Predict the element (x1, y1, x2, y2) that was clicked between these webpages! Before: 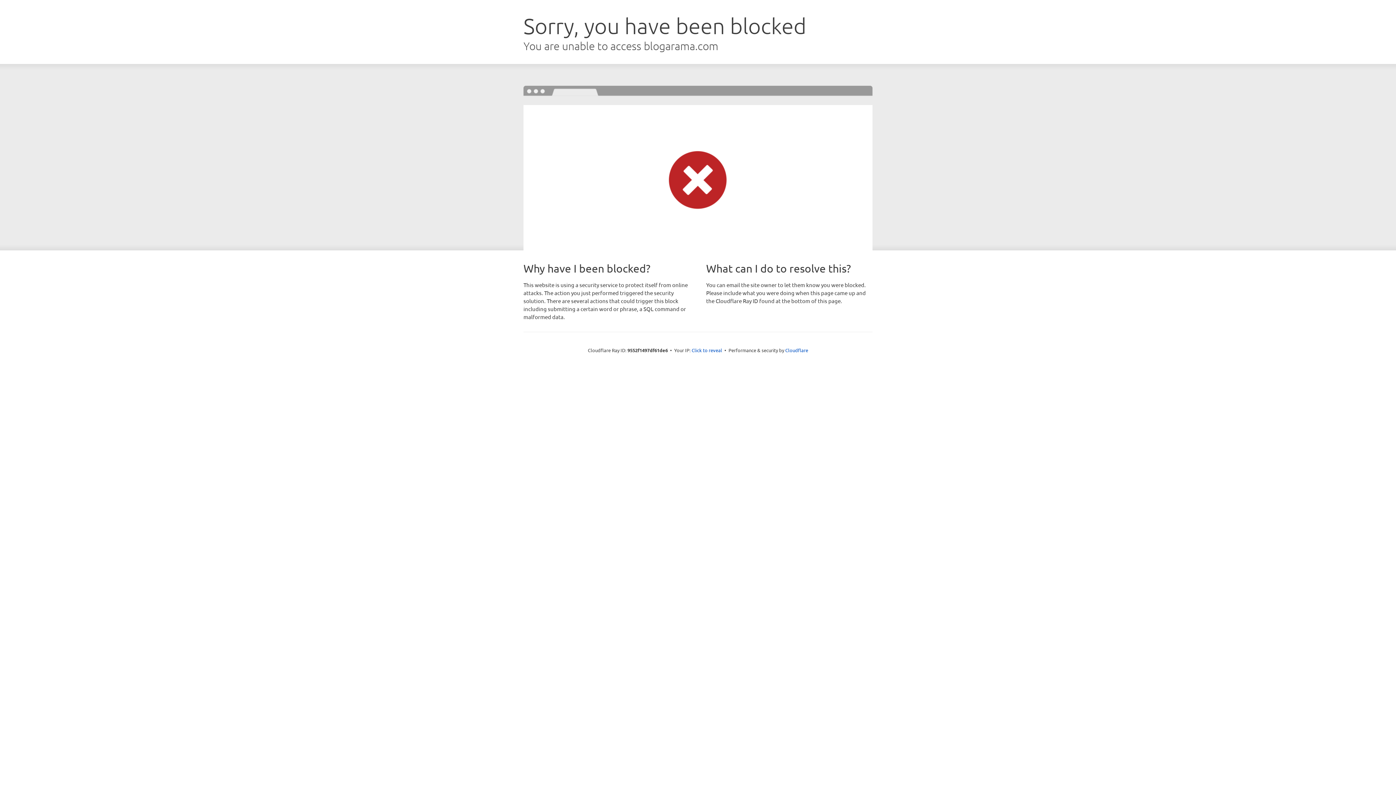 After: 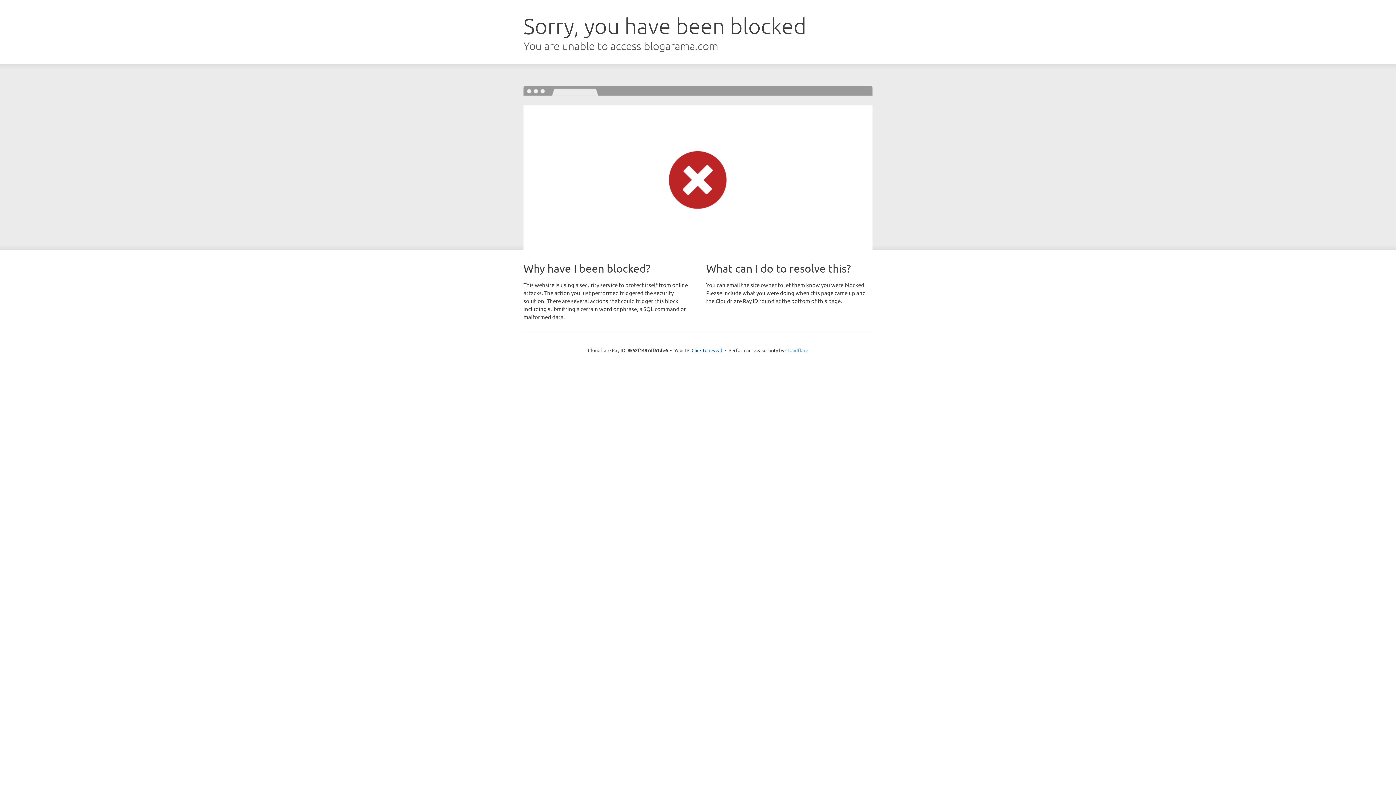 Action: label: Cloudflare bbox: (785, 347, 808, 353)